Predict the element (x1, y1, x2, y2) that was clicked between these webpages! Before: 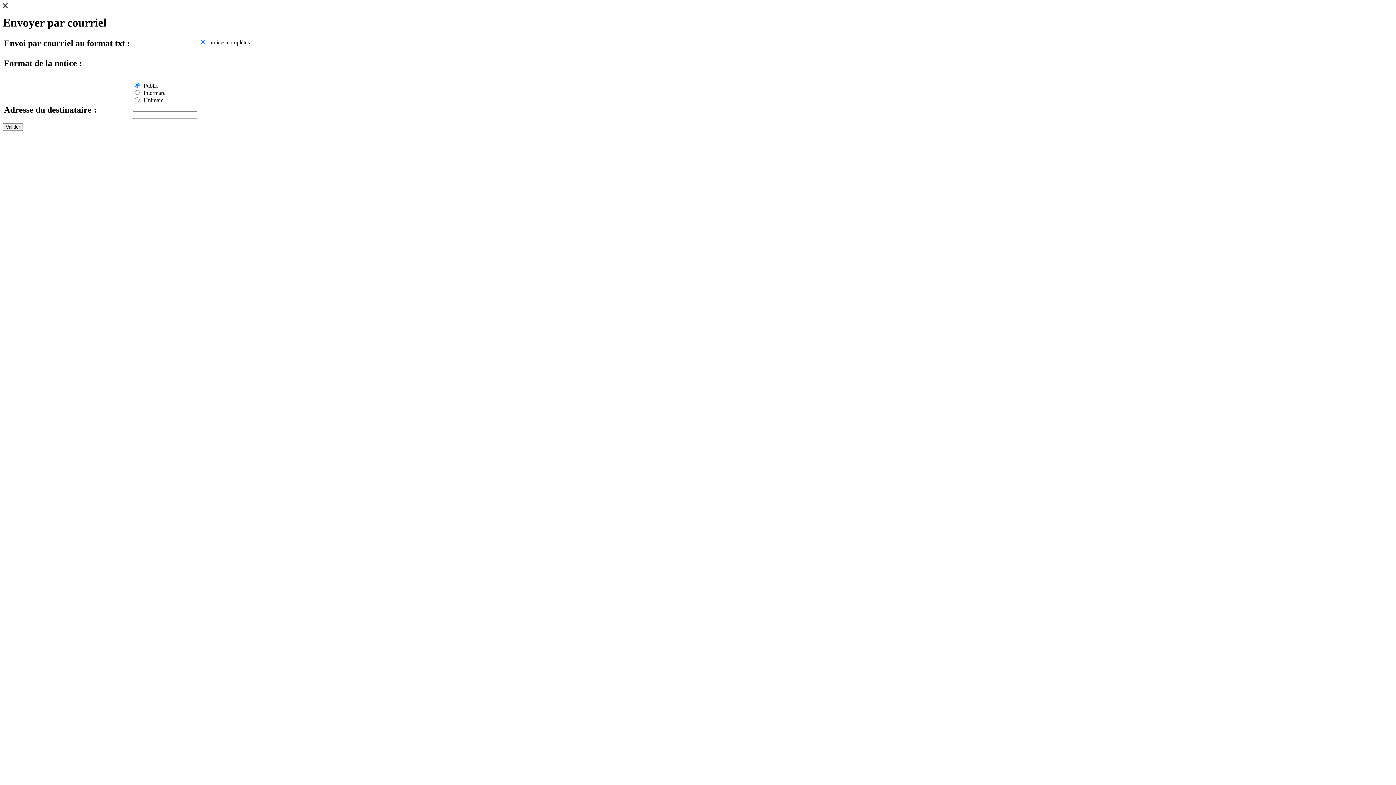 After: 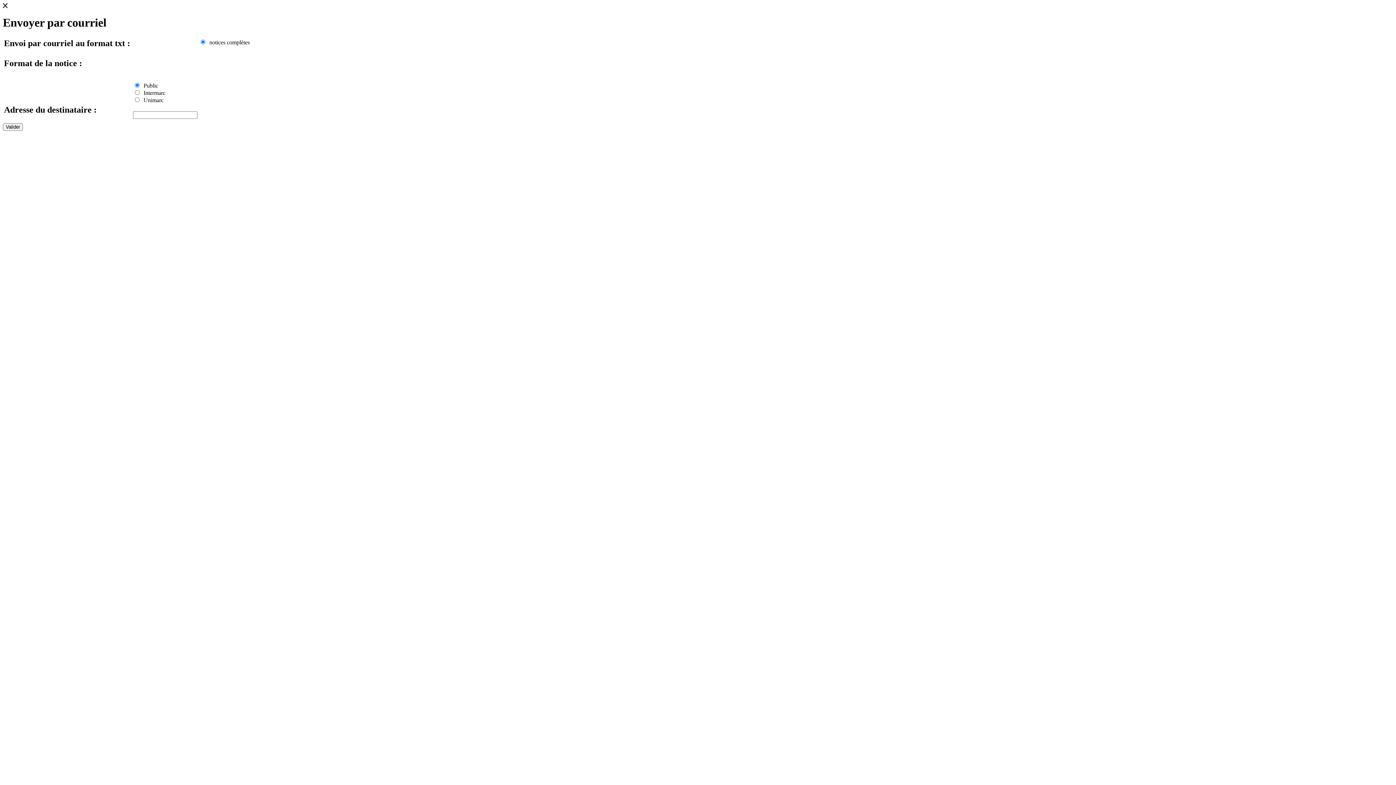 Action: bbox: (2, 3, 7, 9)